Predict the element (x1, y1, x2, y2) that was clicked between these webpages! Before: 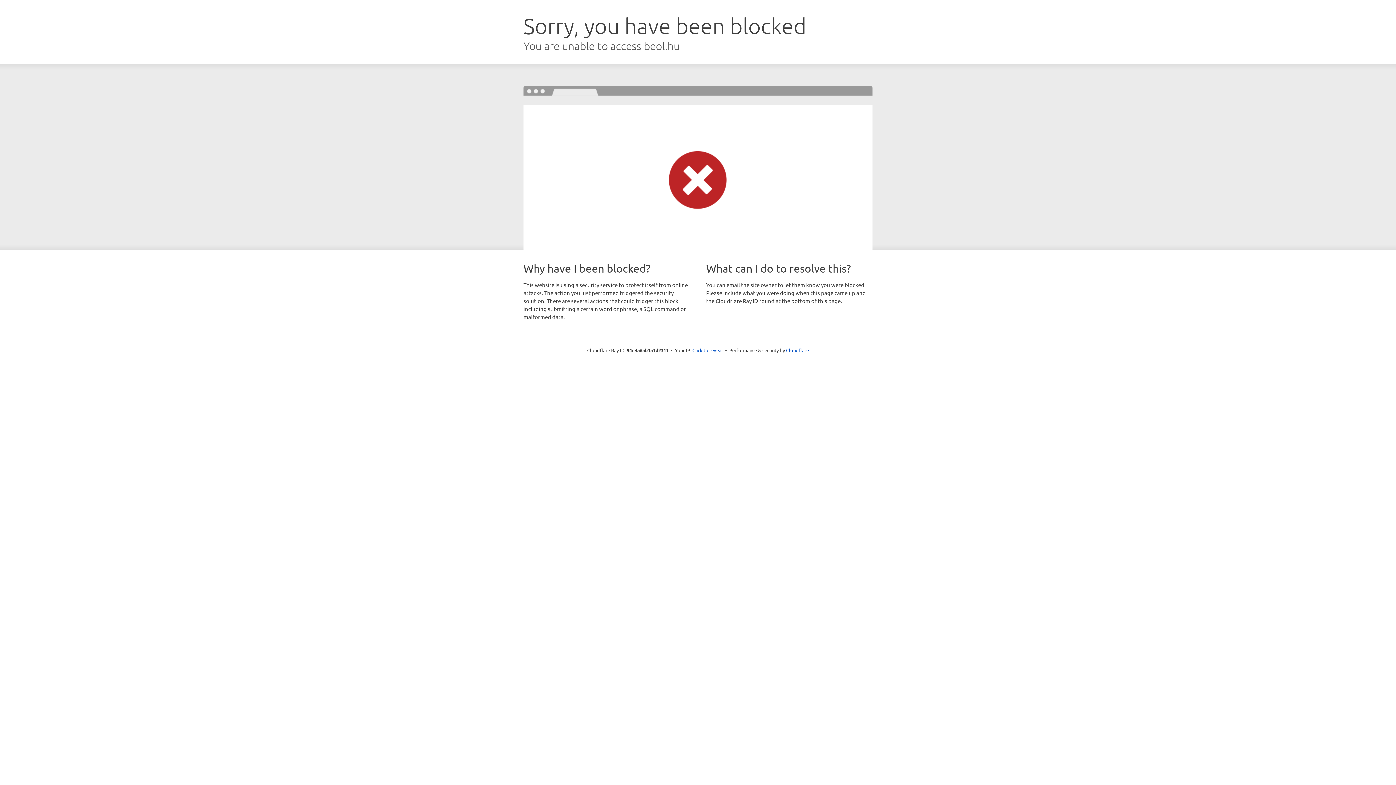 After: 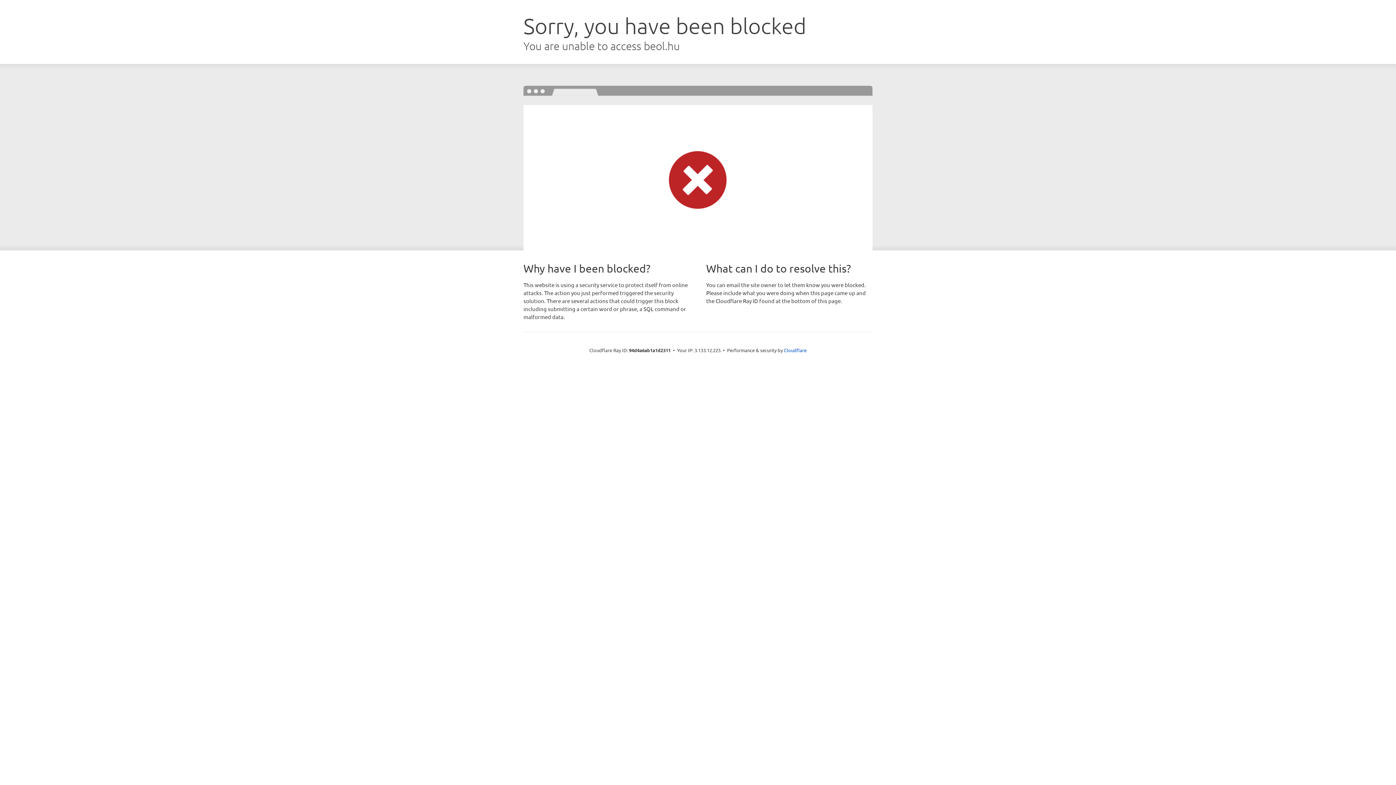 Action: bbox: (692, 346, 723, 353) label: Click to reveal